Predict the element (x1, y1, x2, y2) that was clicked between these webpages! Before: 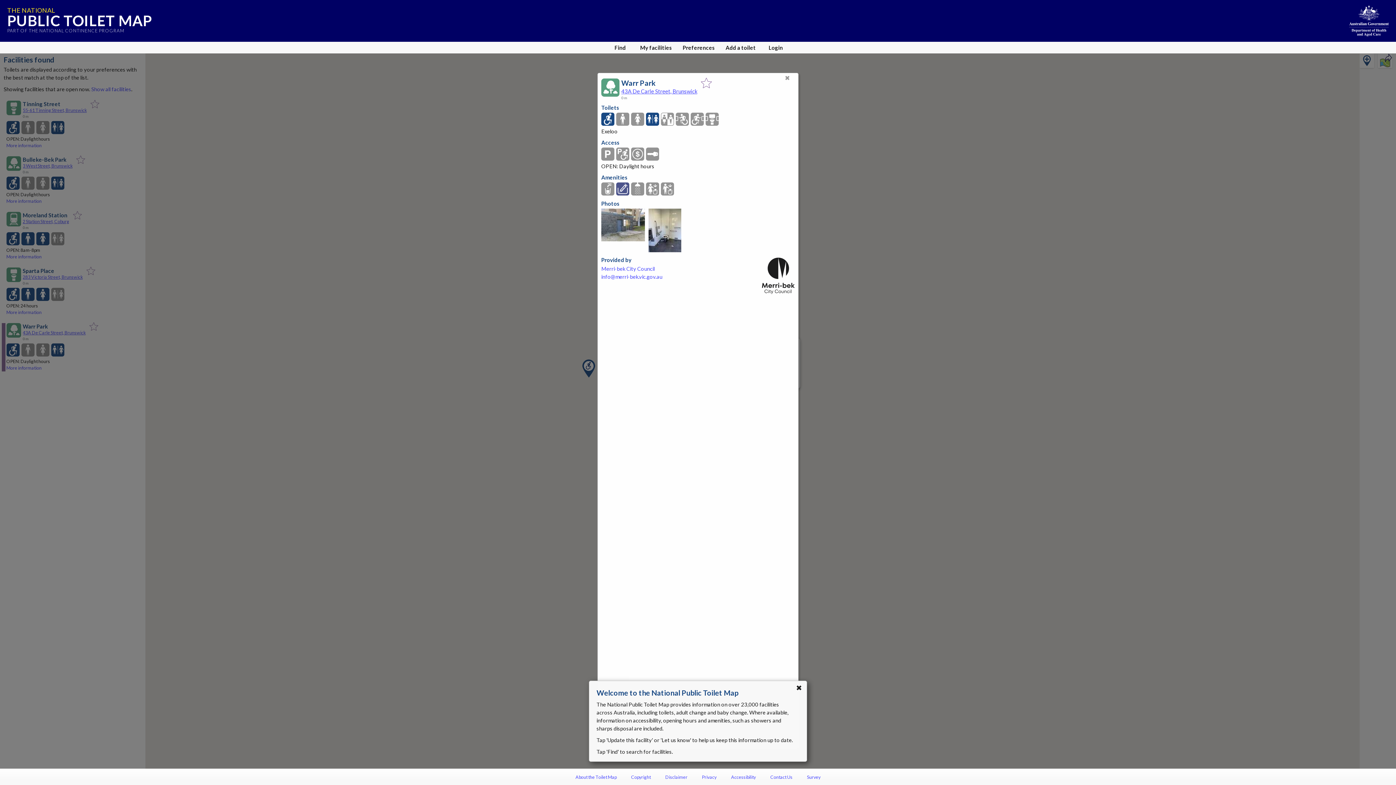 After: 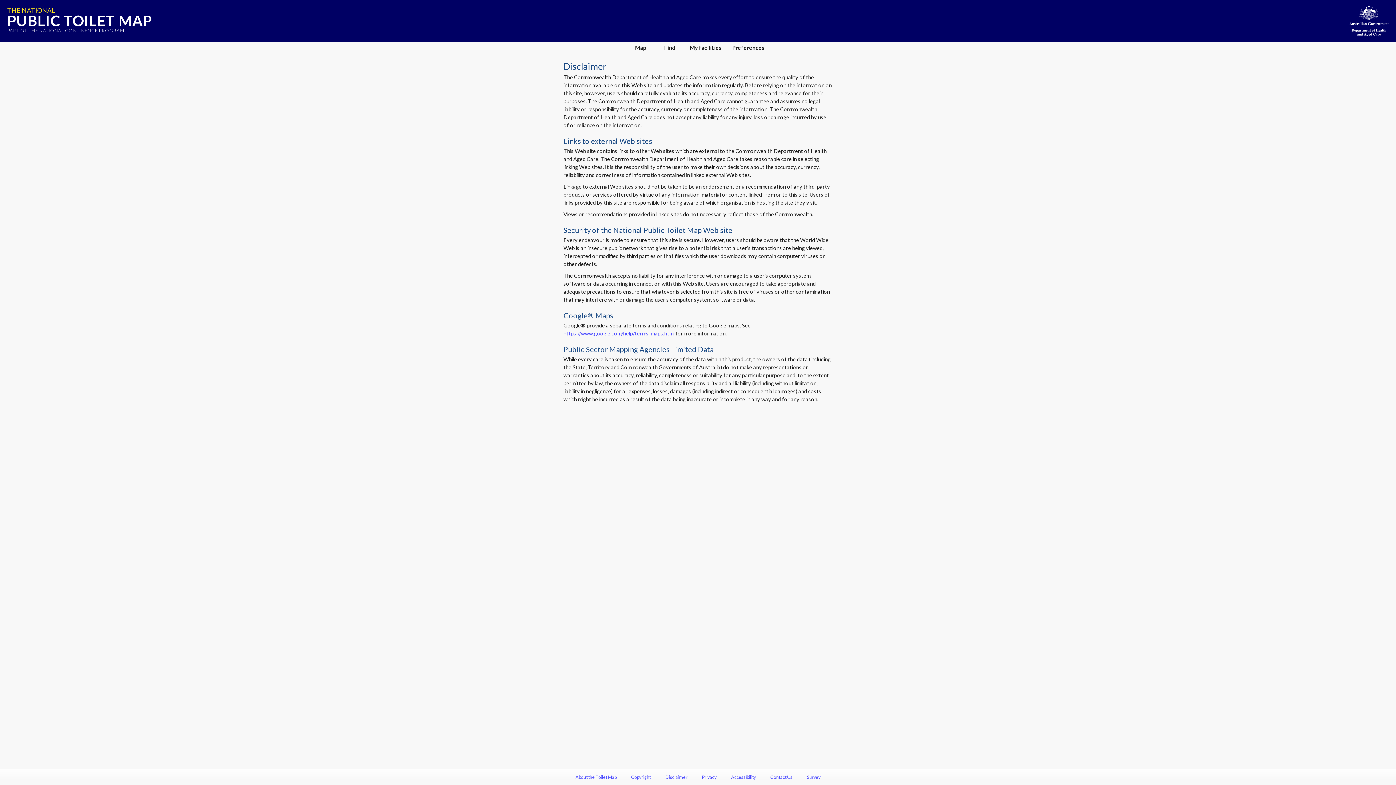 Action: bbox: (665, 774, 687, 780) label: Disclaimer